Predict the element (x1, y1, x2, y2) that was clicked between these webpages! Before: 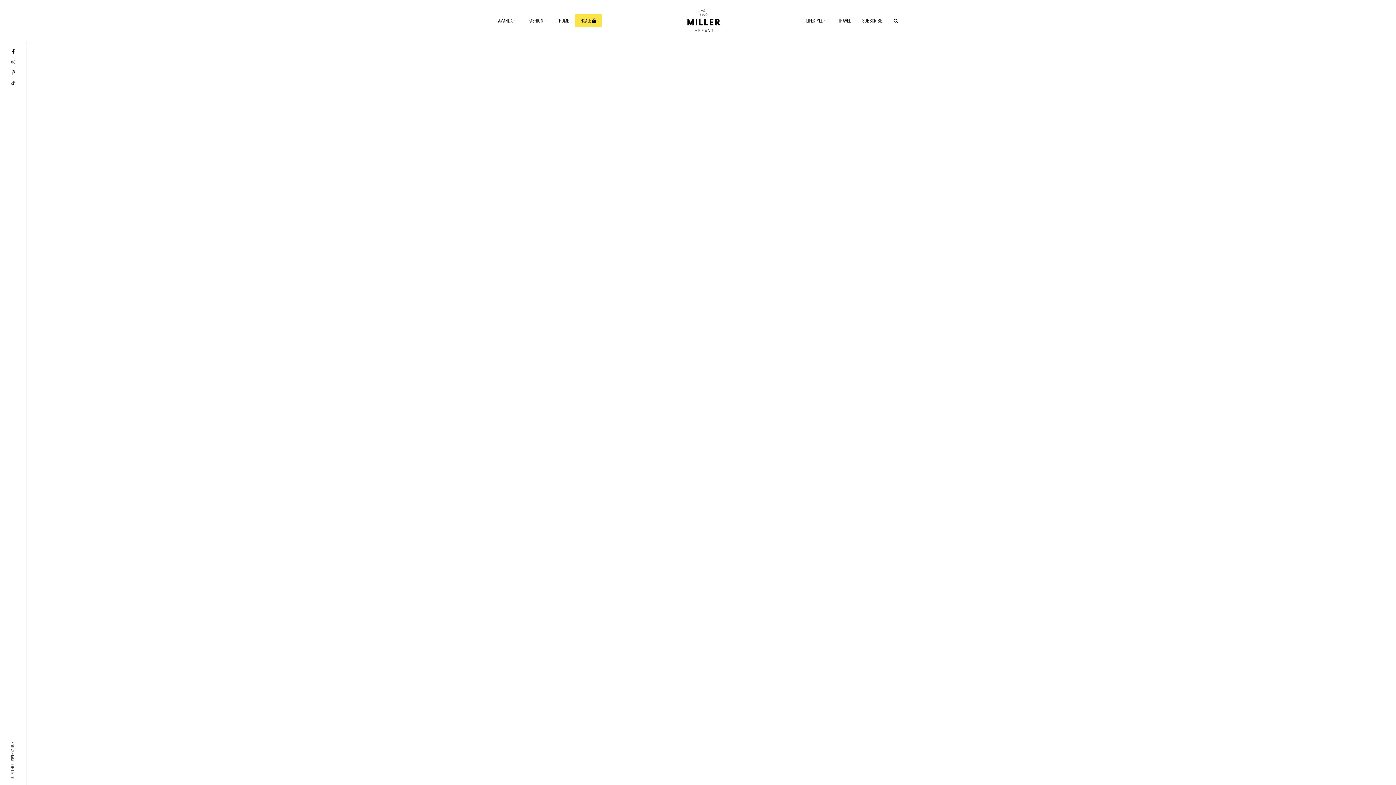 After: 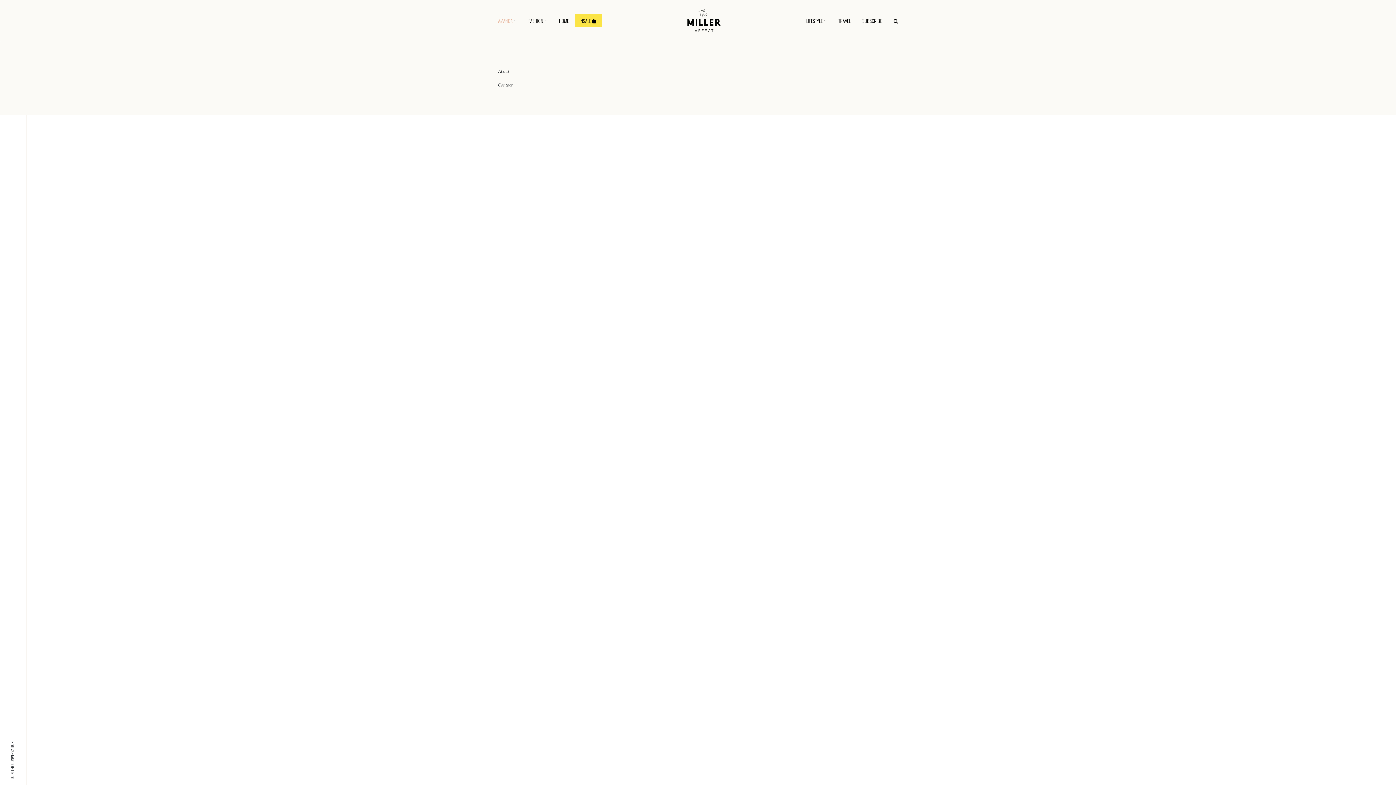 Action: label: AMANDA bbox: (498, 13, 522, 26)